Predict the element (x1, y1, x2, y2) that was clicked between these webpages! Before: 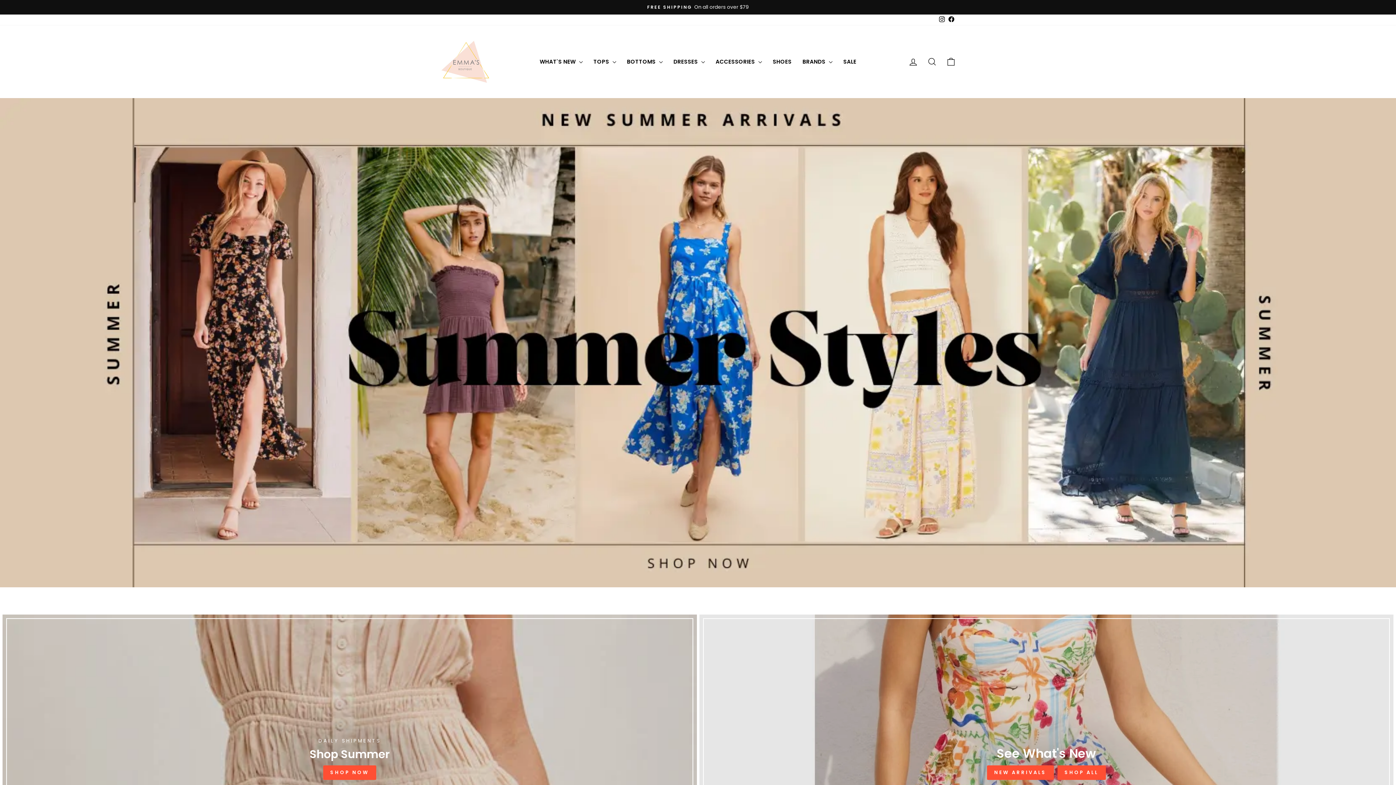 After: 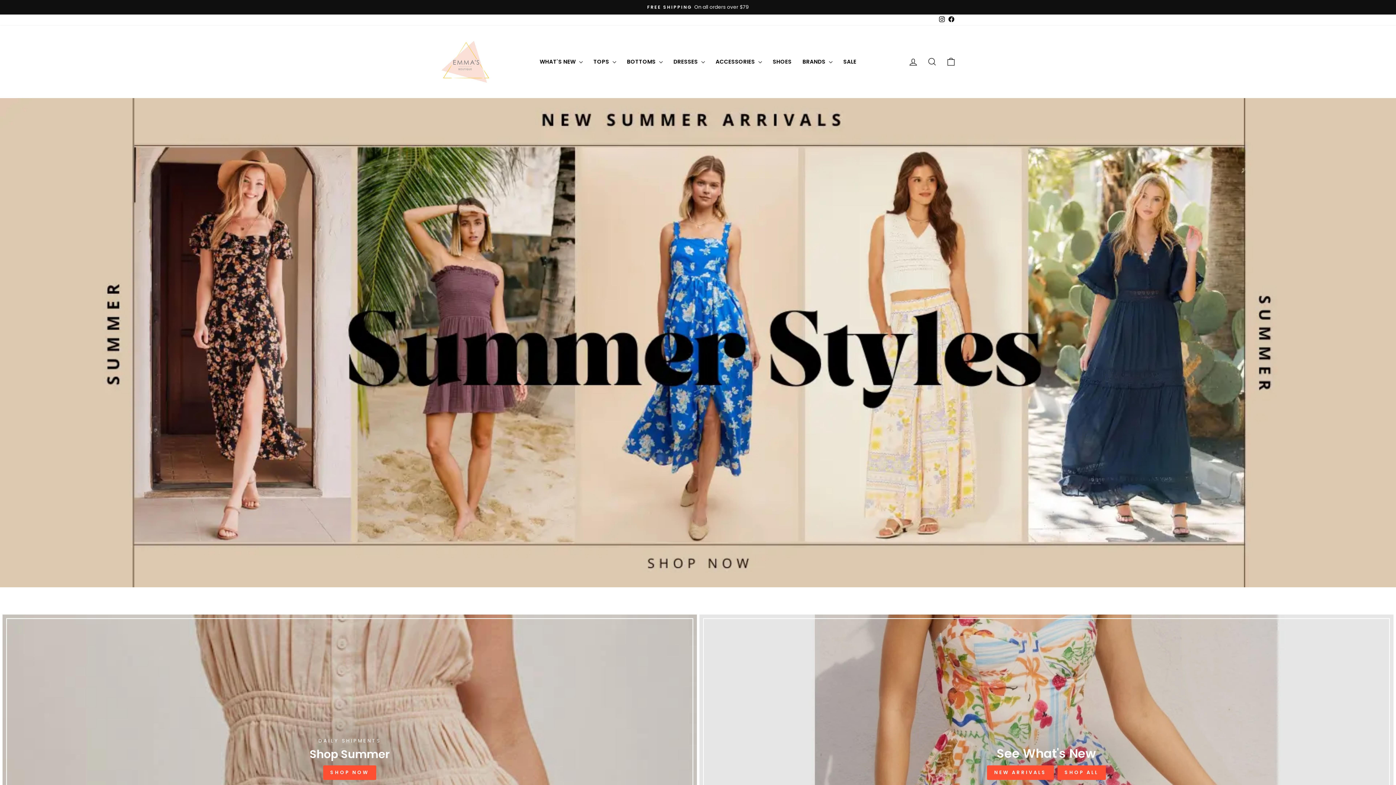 Action: bbox: (946, 14, 956, 25) label: Facebook